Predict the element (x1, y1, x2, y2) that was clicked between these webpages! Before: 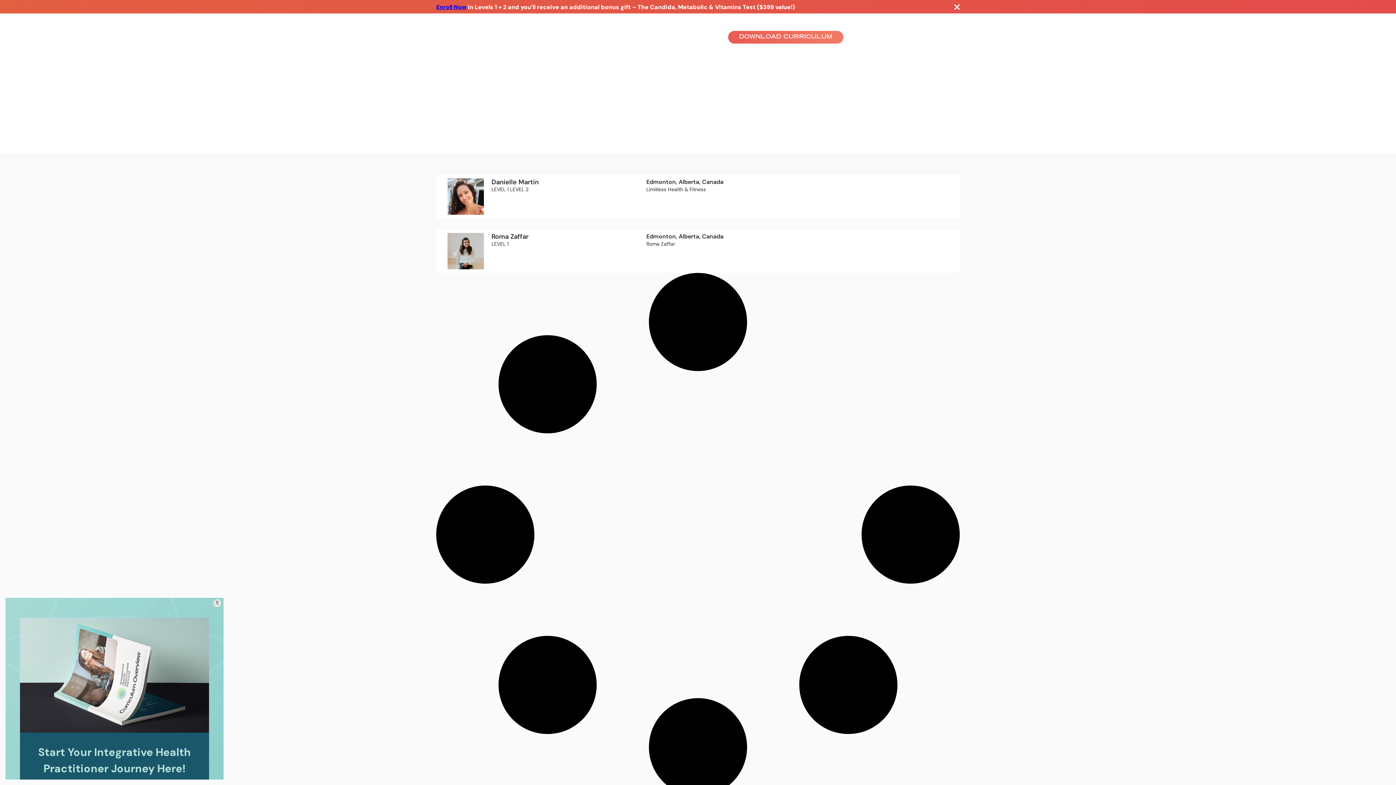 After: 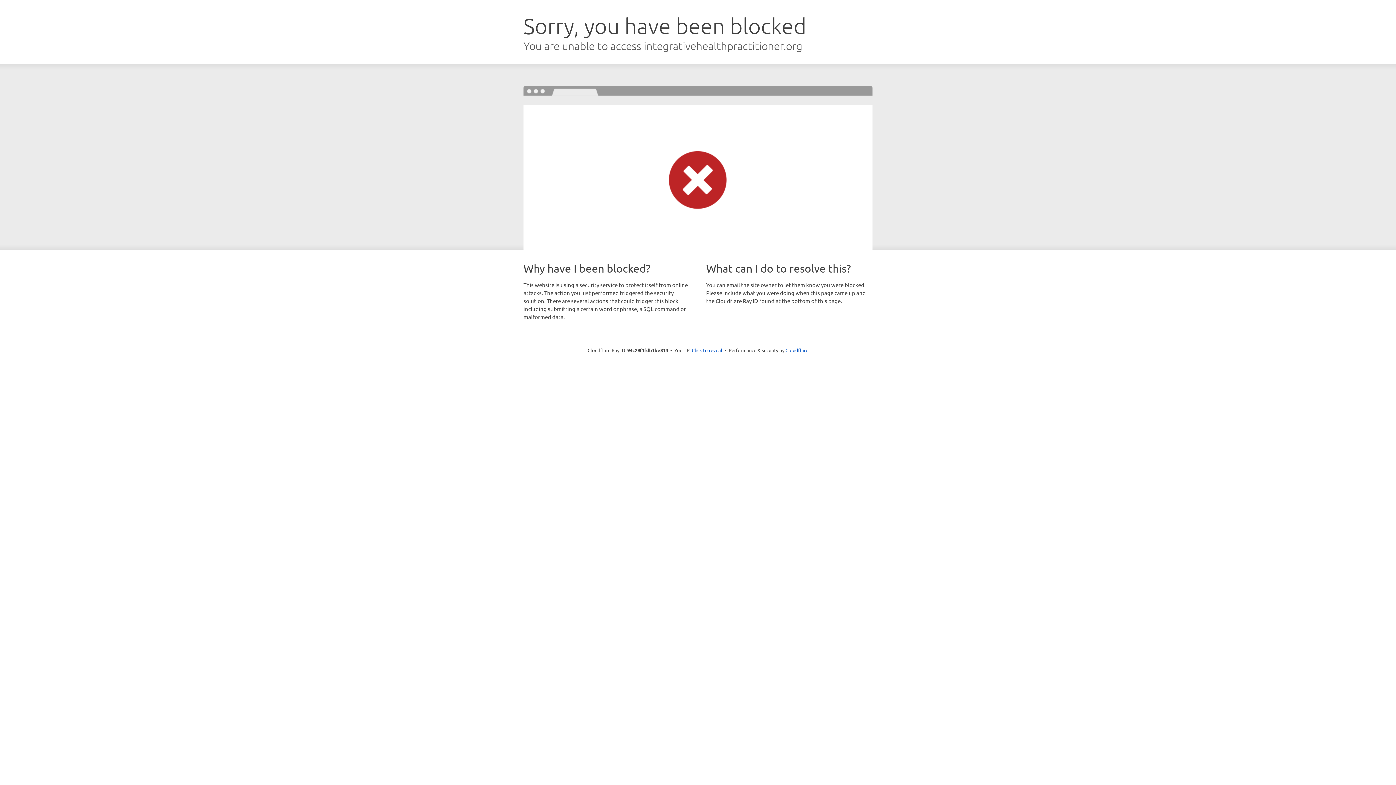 Action: bbox: (662, 17, 742, 30) label: STUDENT LOGIN